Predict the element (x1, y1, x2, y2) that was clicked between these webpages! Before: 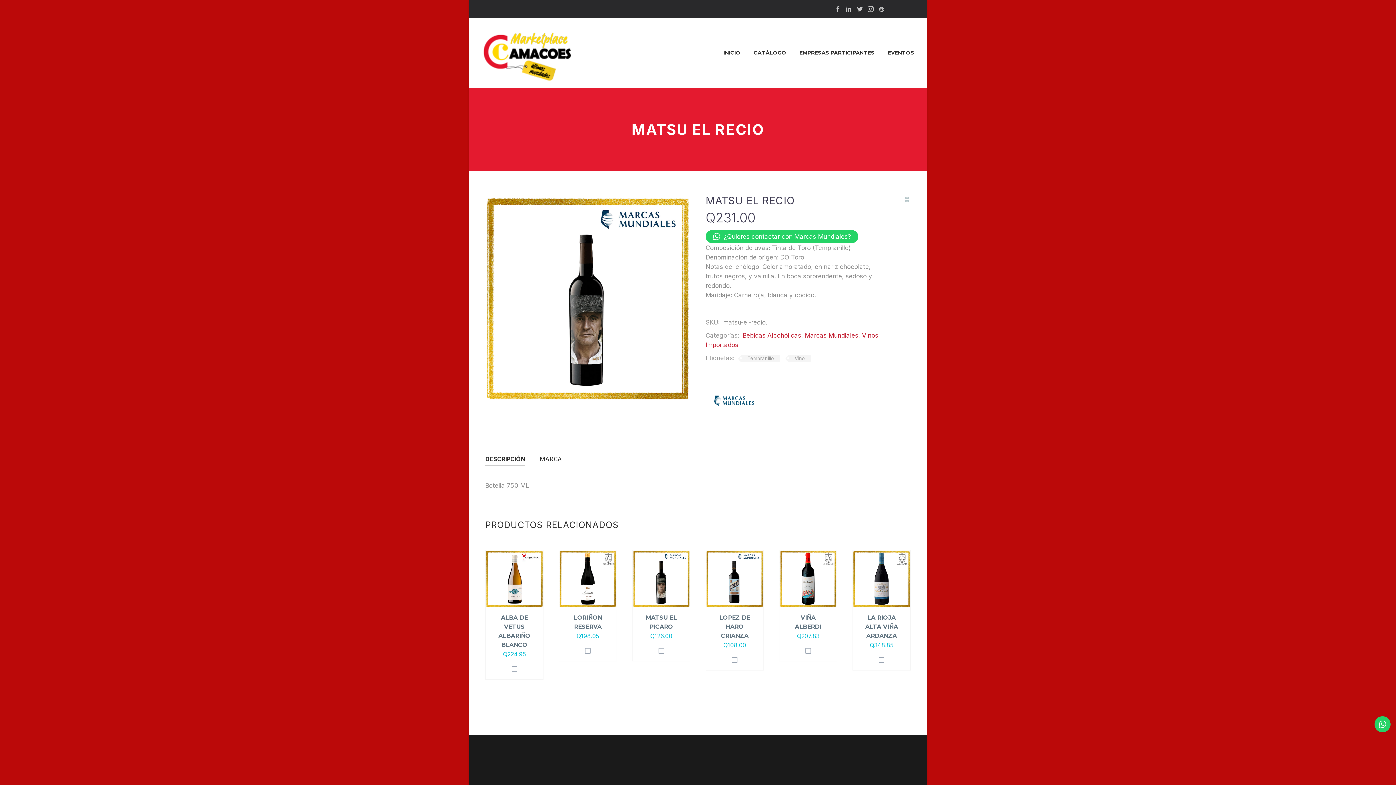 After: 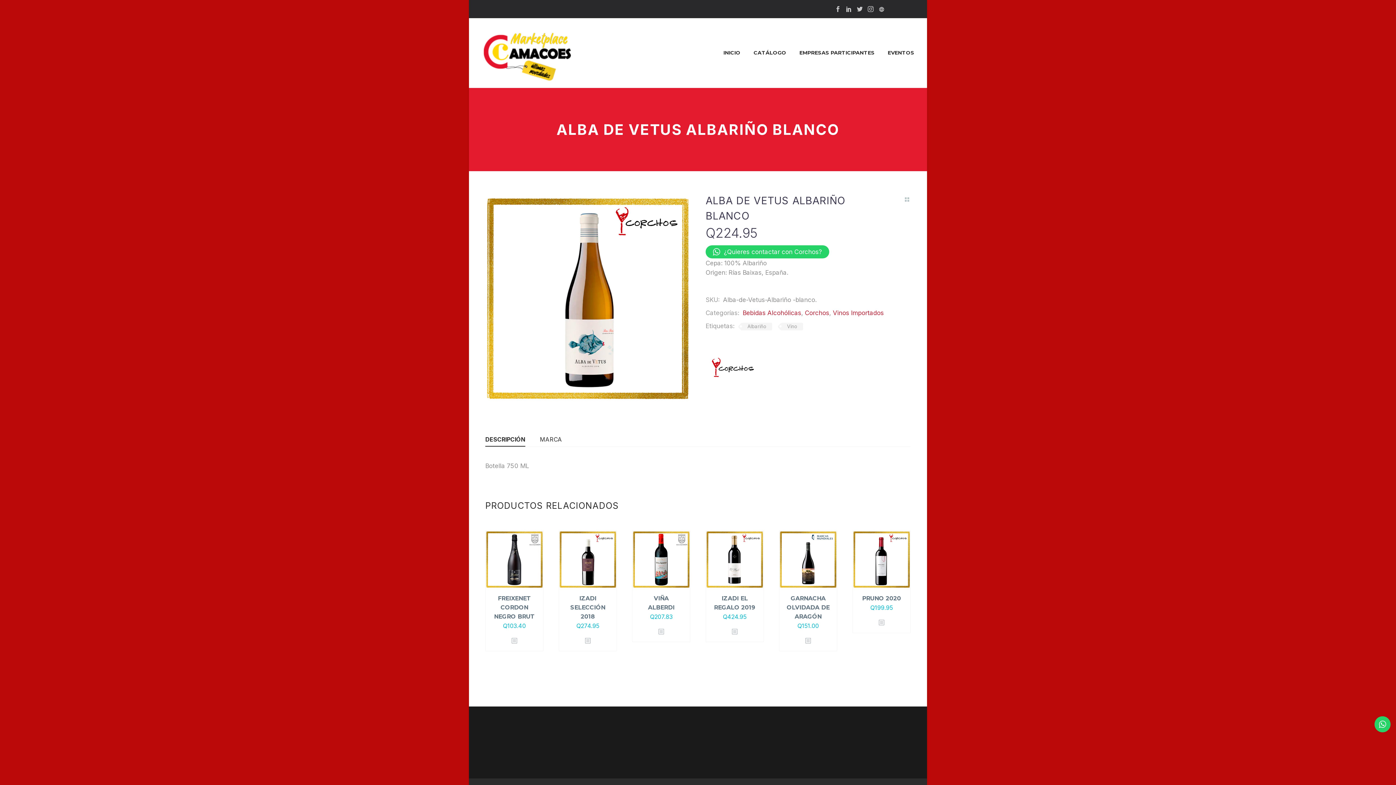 Action: bbox: (511, 664, 517, 674)